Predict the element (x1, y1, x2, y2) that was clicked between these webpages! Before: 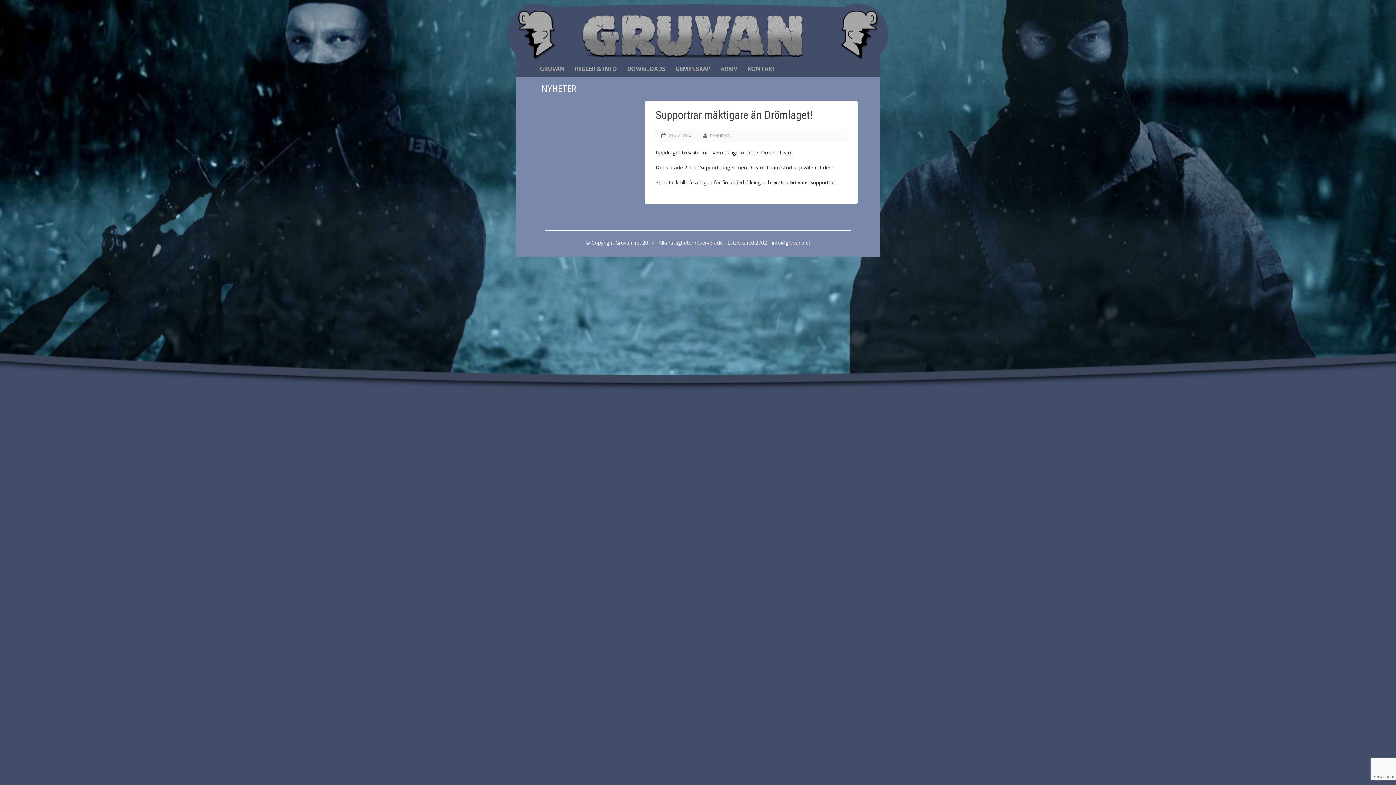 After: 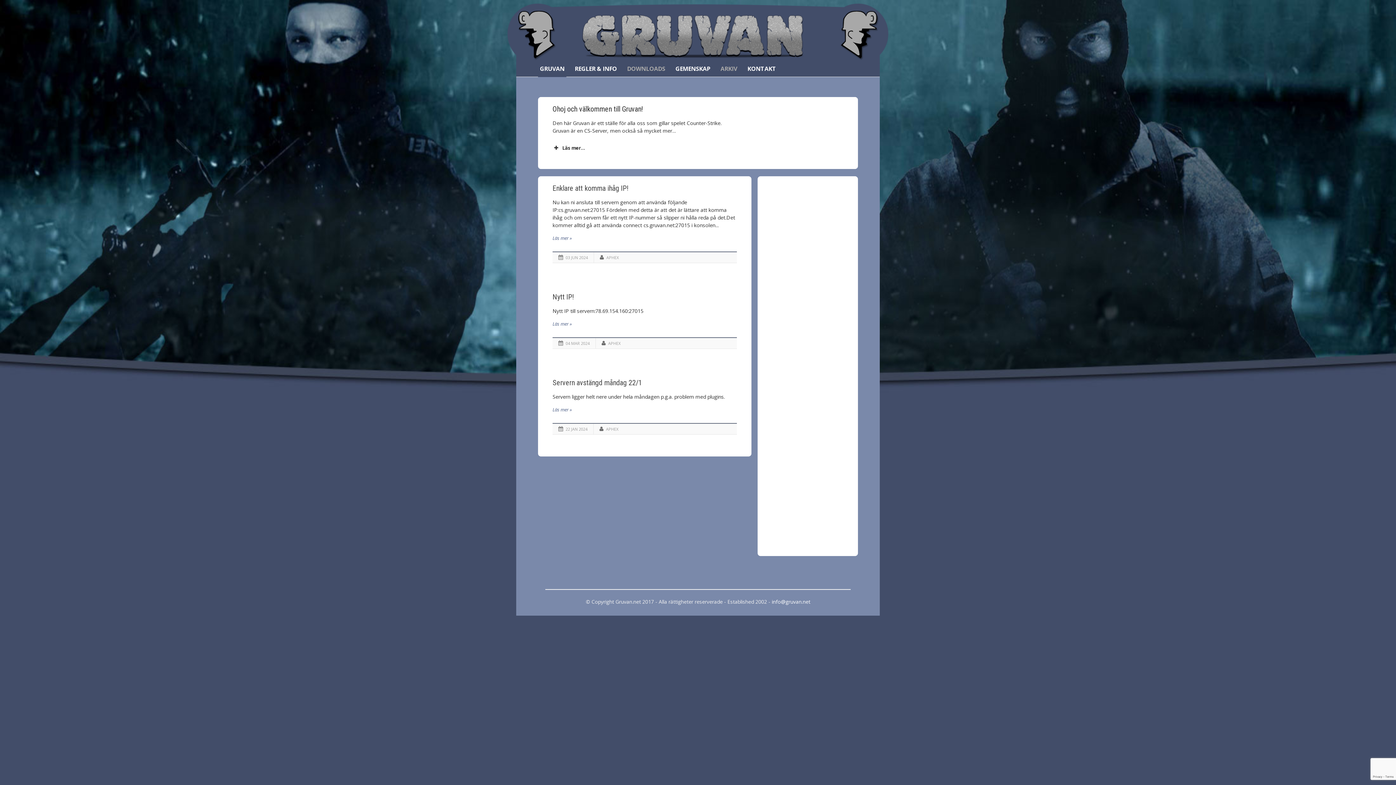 Action: label: KONTAKT bbox: (745, 64, 778, 73)